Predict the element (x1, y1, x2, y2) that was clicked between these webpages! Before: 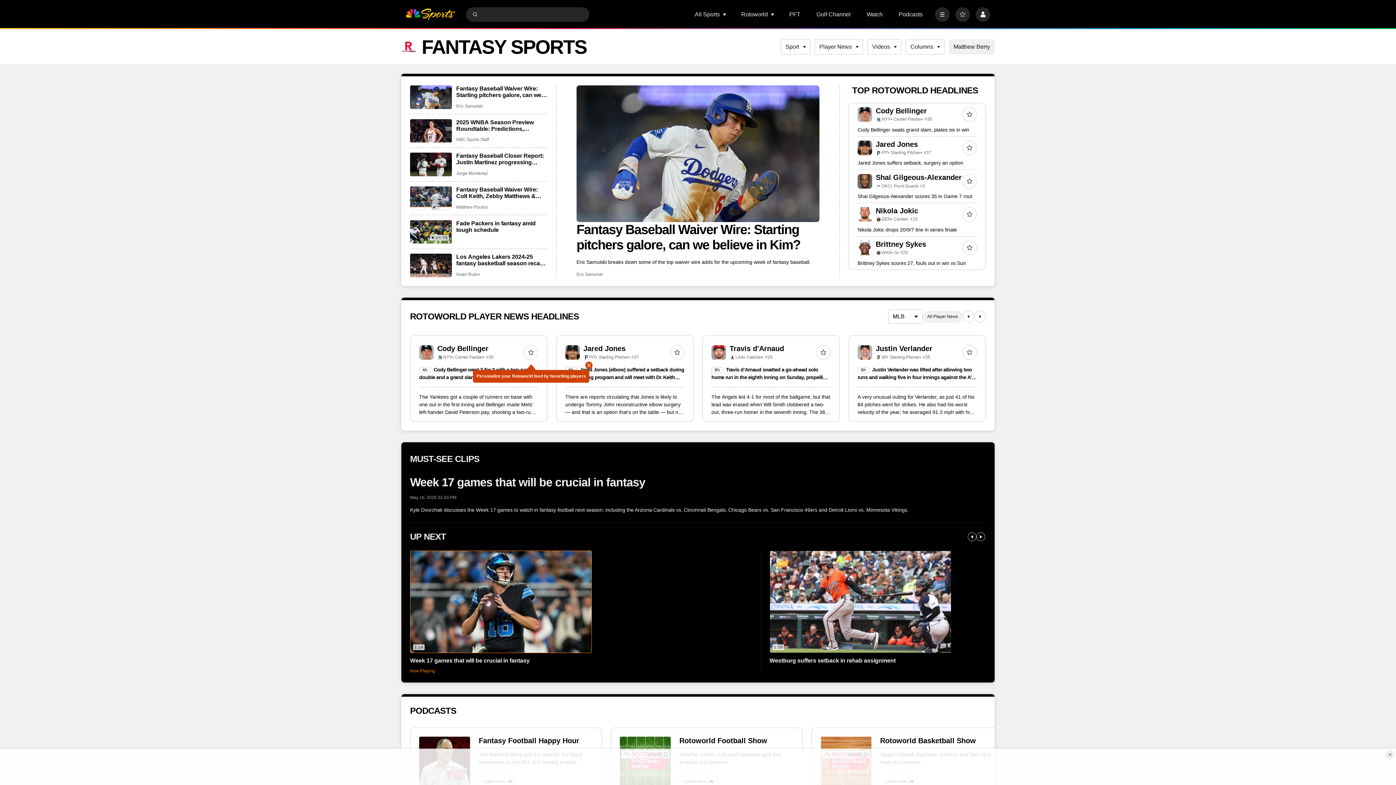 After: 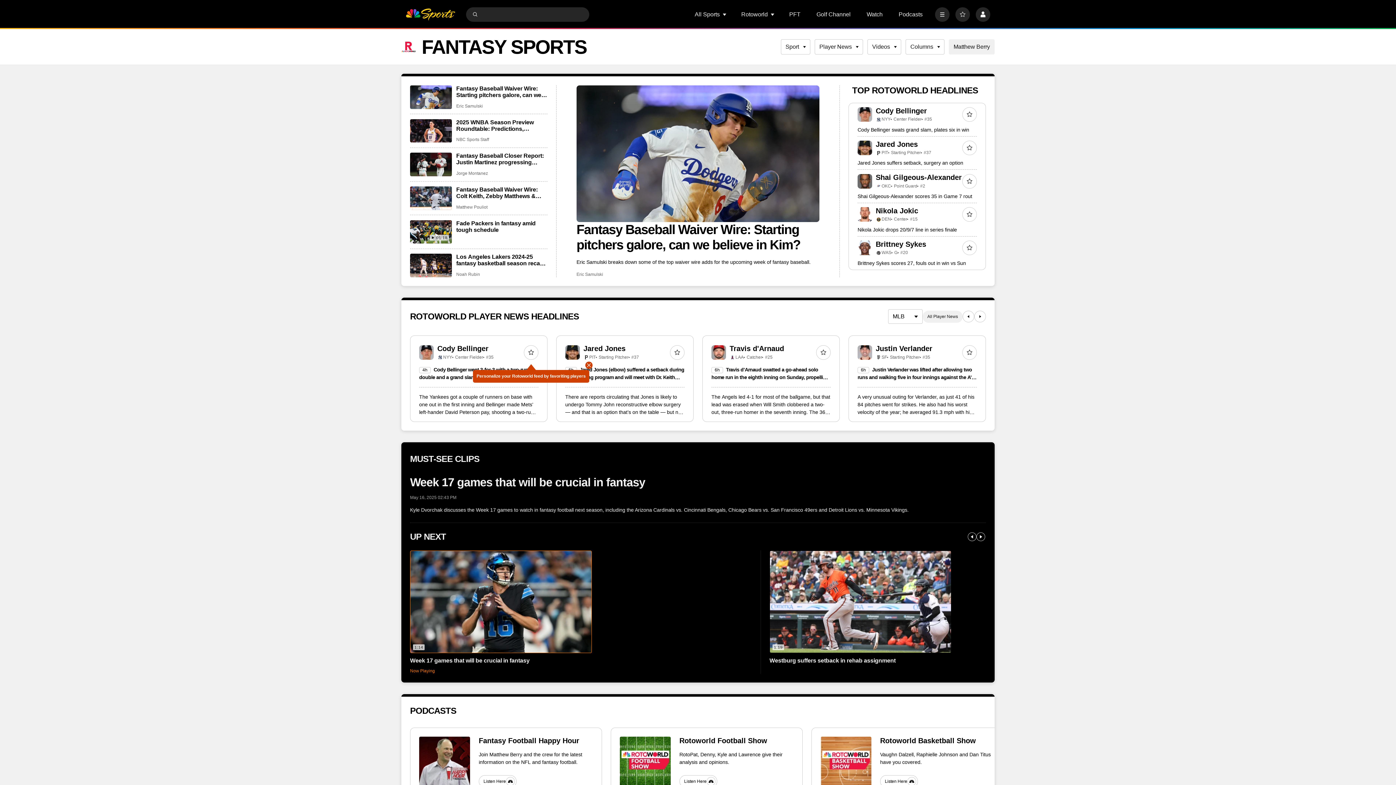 Action: bbox: (1385, 750, 1394, 759) label: Close Ad